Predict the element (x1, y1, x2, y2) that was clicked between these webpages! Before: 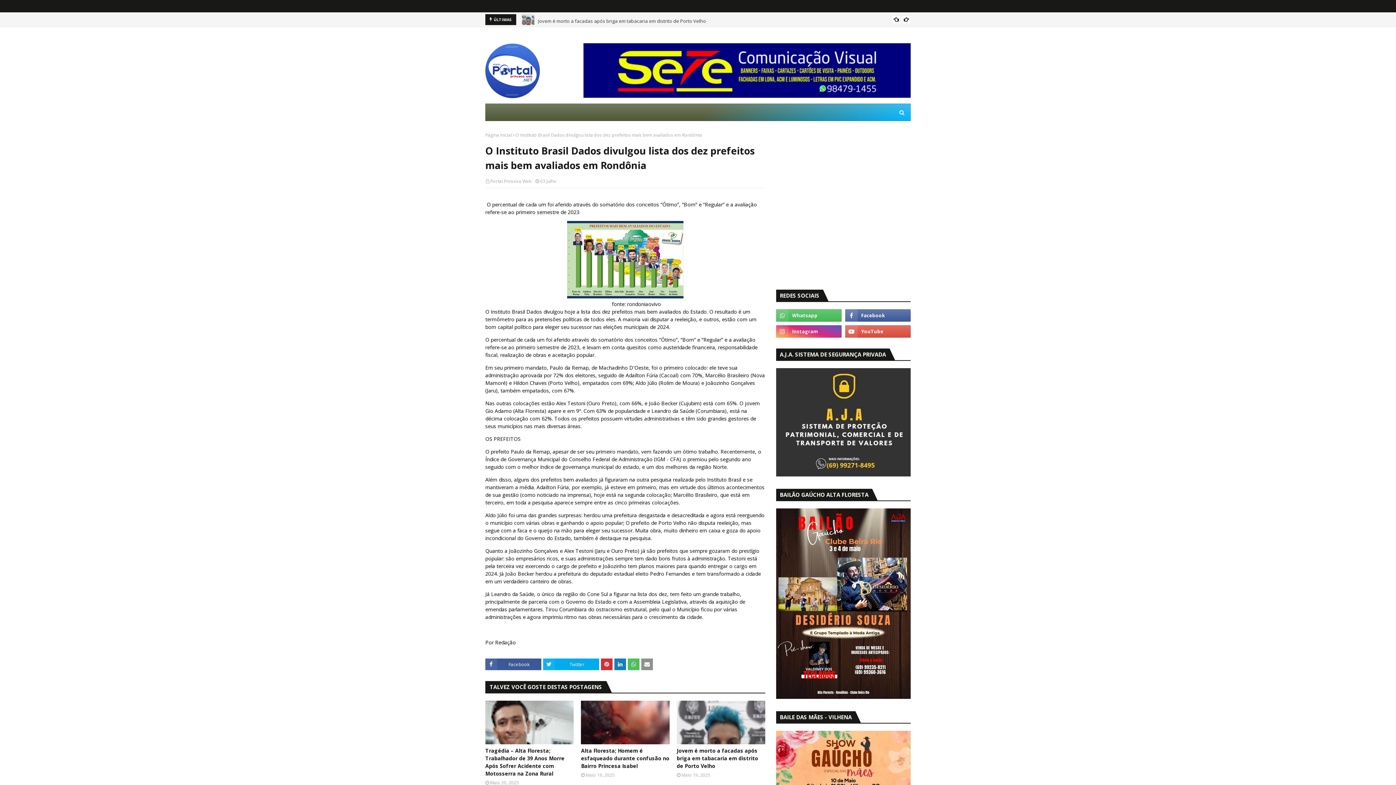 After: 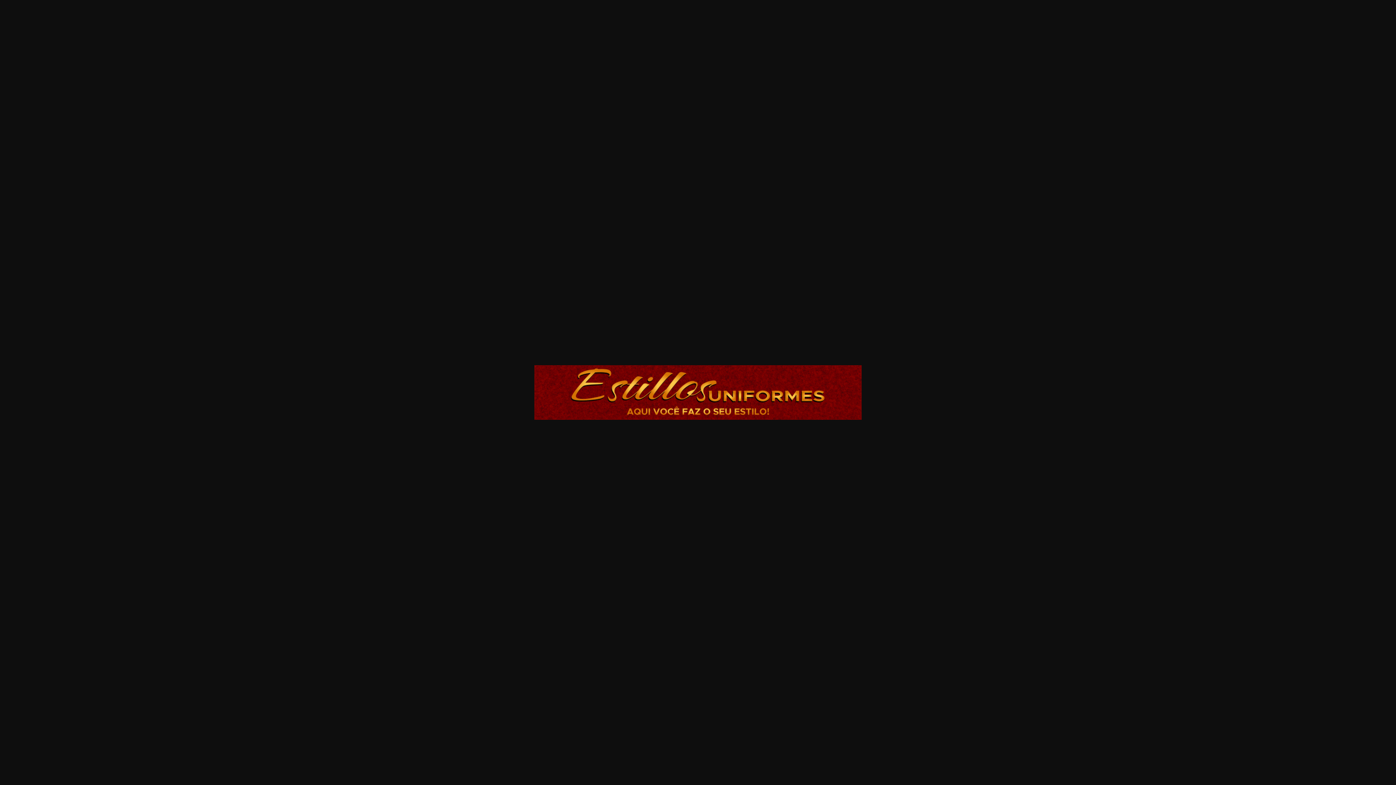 Action: bbox: (583, 92, 910, 99)